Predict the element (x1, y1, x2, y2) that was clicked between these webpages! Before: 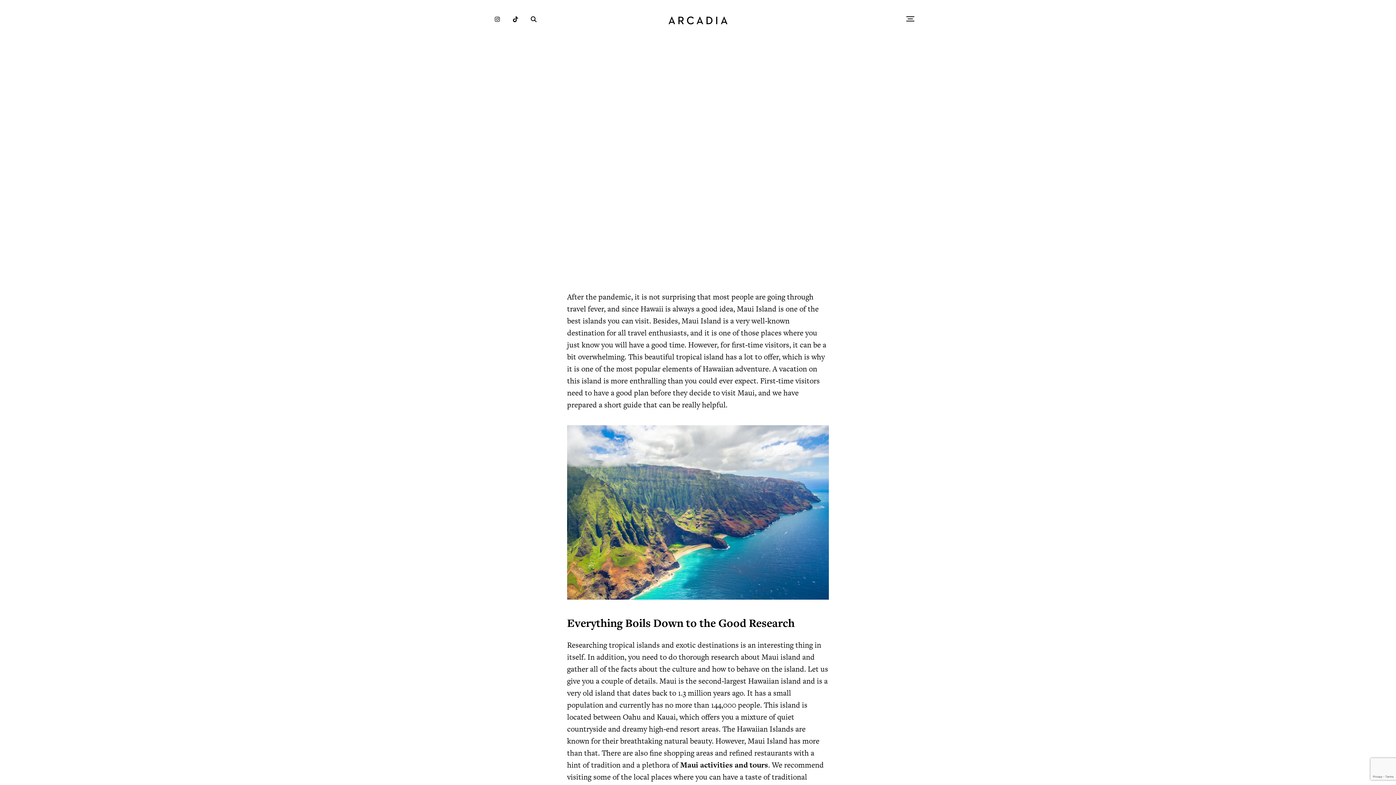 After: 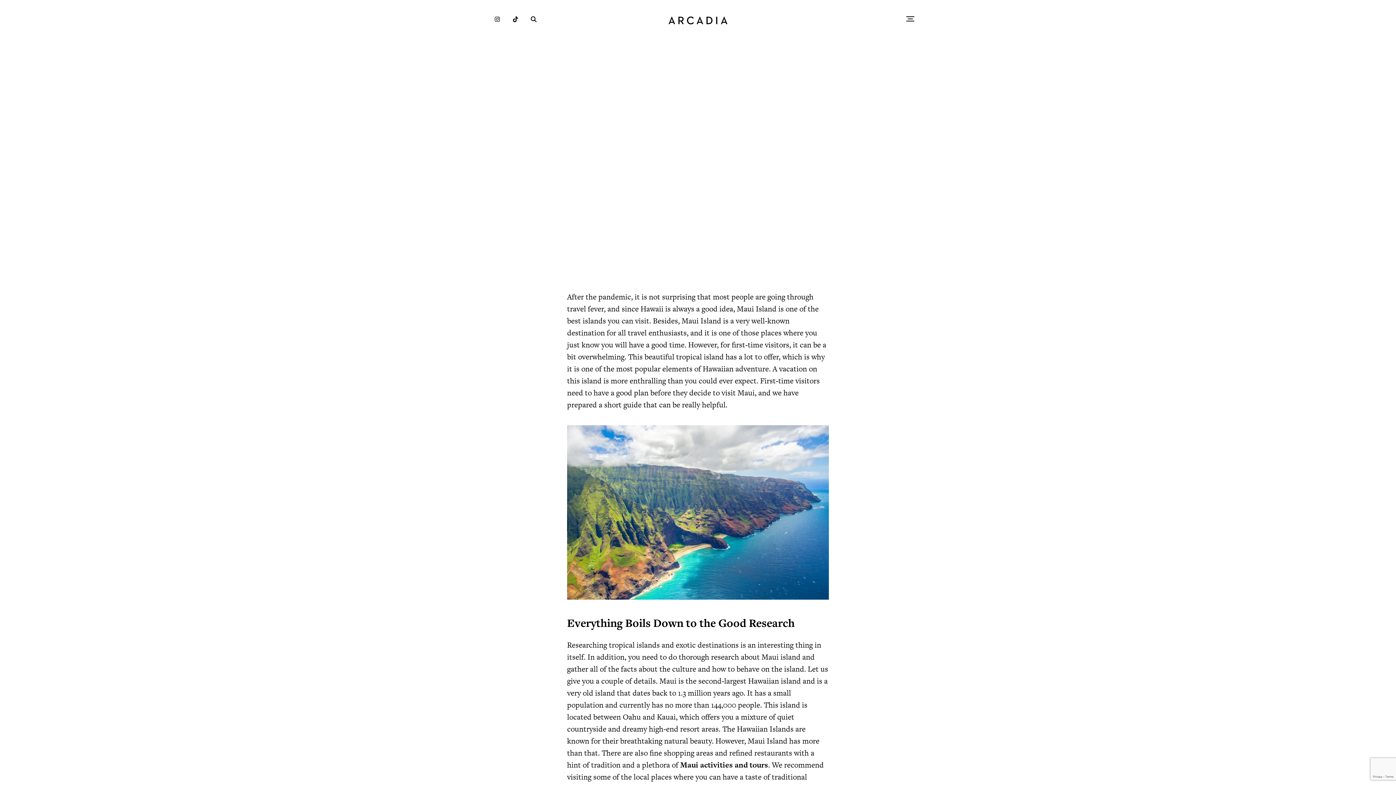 Action: label: Maui activities and tours bbox: (680, 759, 768, 770)